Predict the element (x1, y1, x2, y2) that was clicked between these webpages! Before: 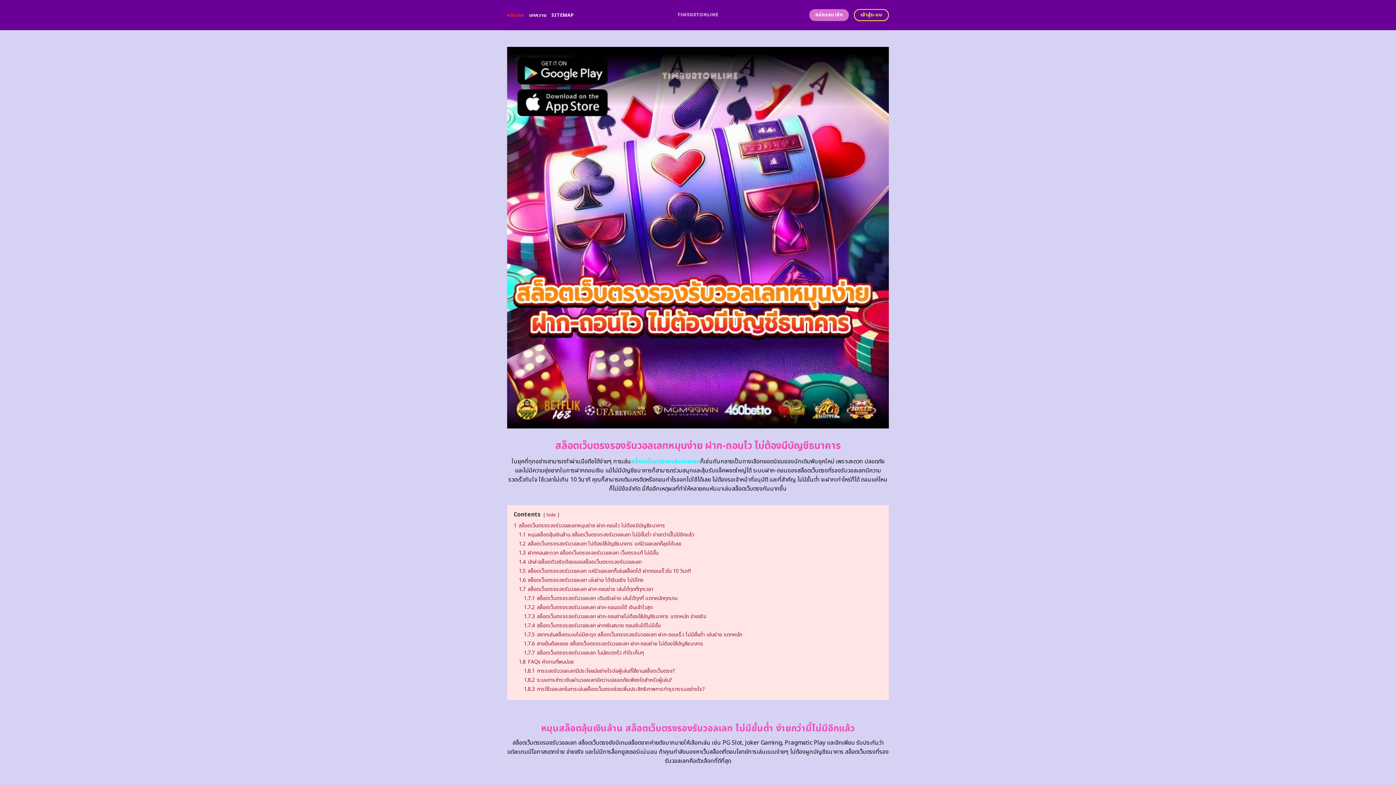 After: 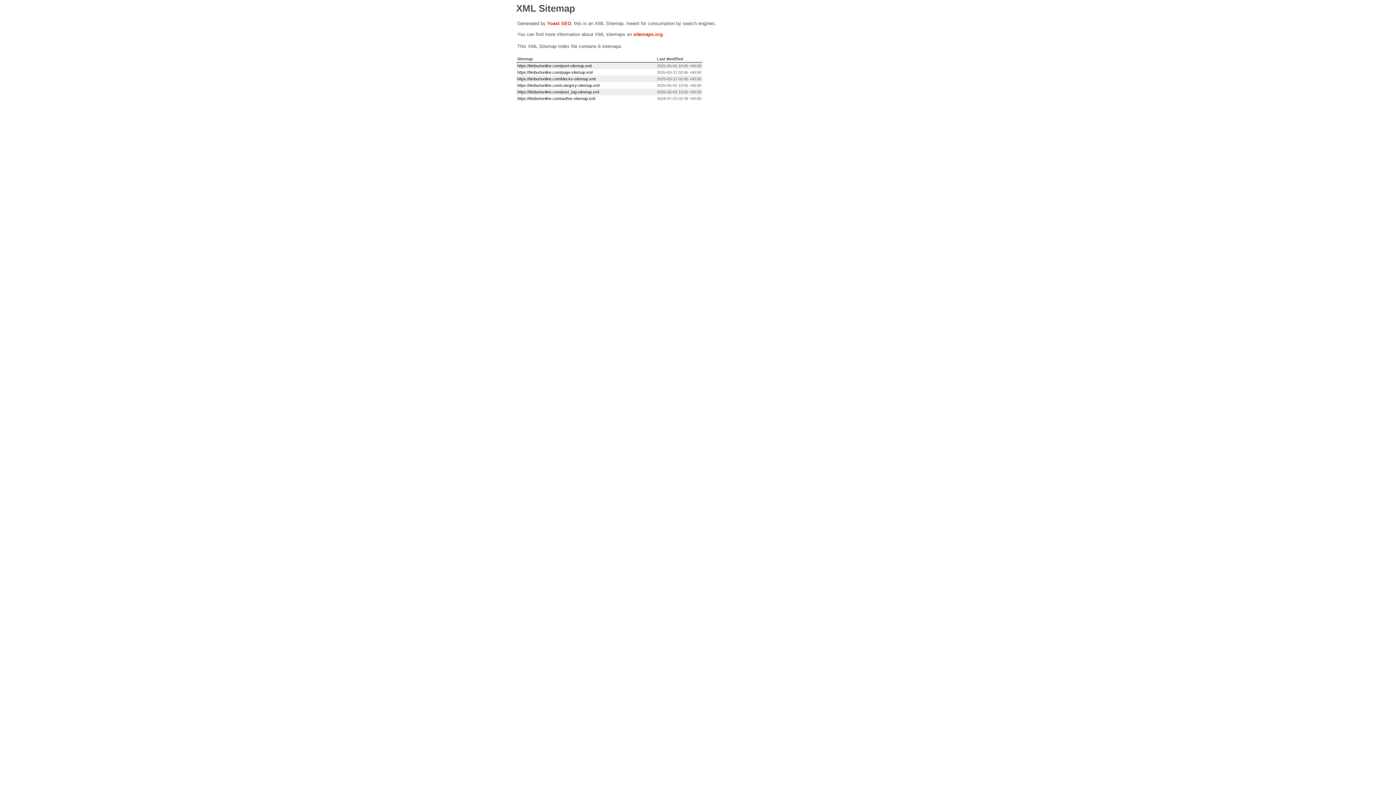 Action: label: SITEMAP bbox: (551, 8, 573, 21)